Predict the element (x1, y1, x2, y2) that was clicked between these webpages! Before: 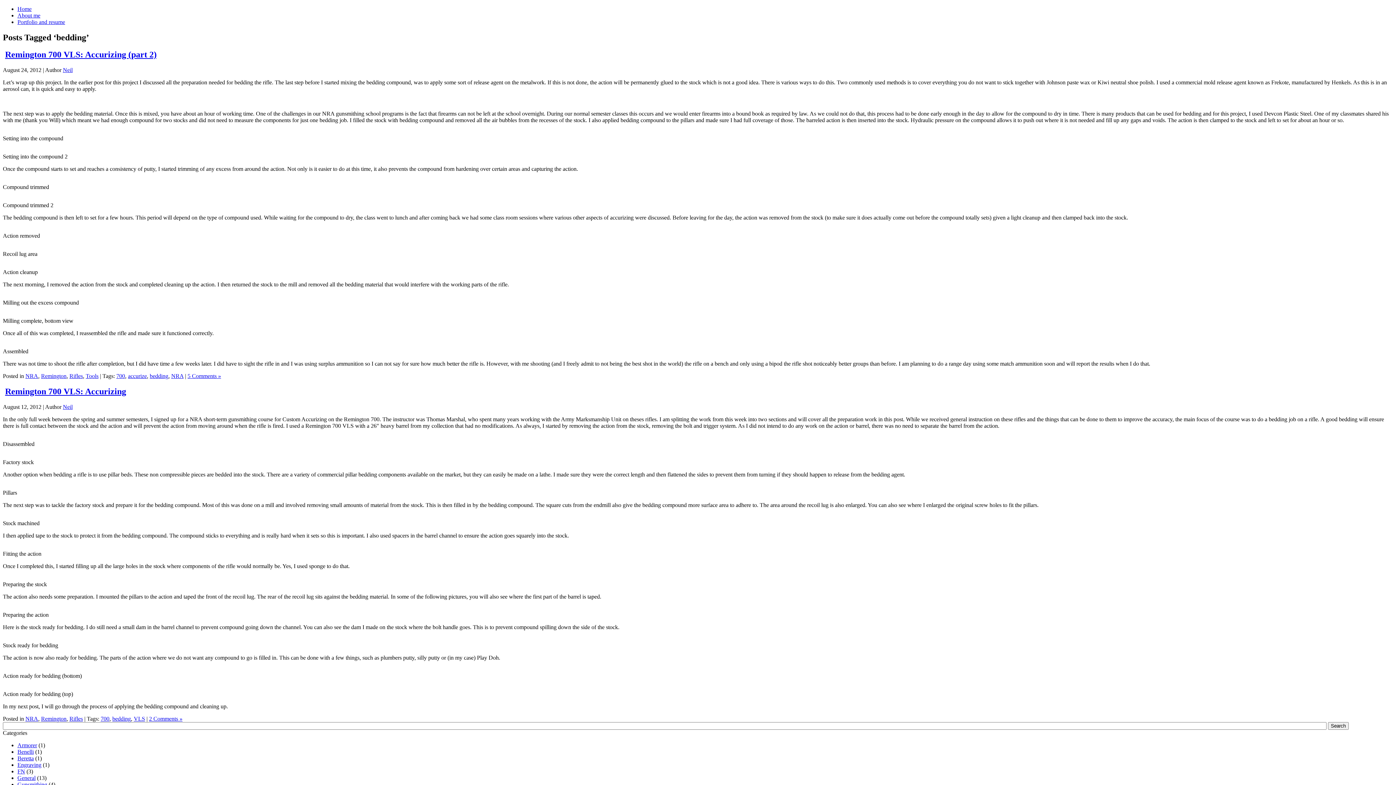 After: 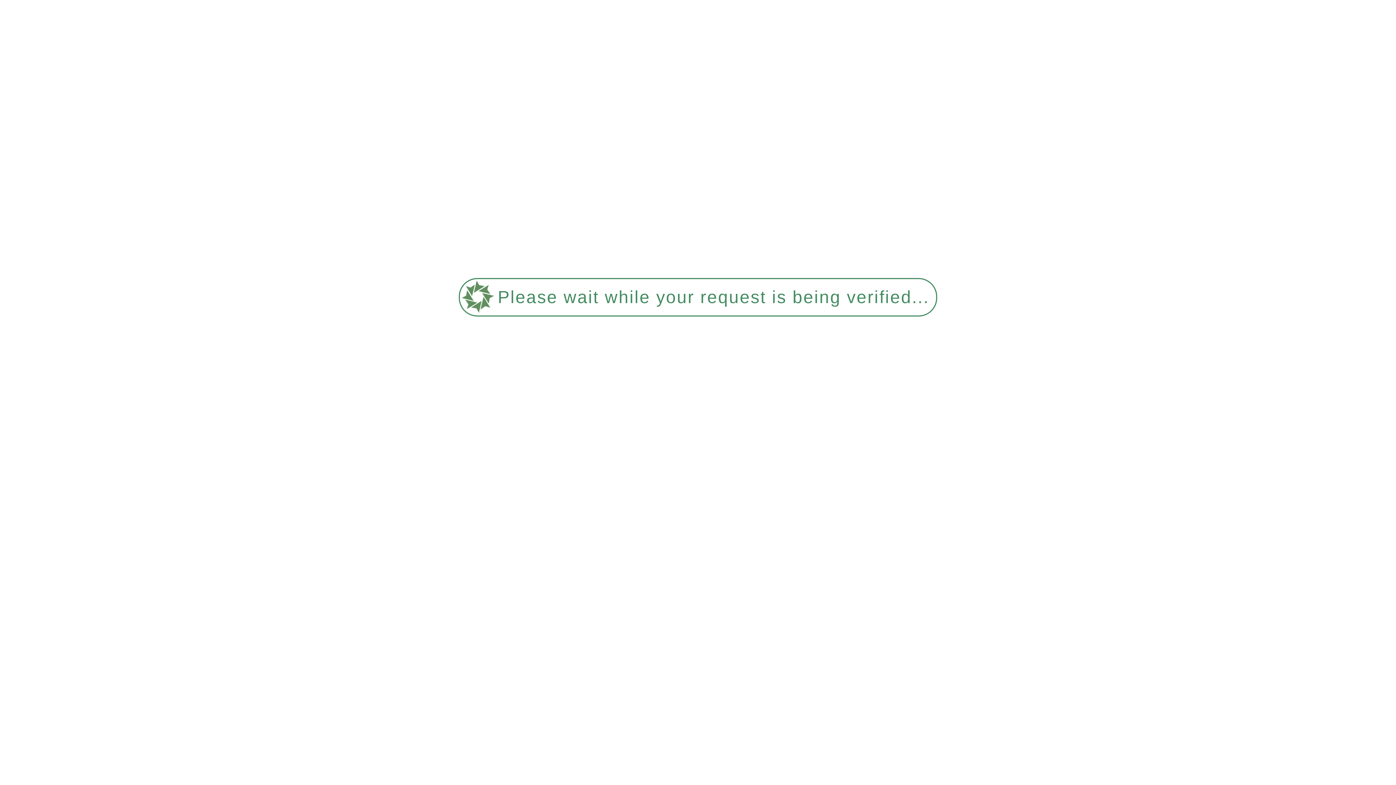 Action: bbox: (69, 715, 82, 722) label: Rifles